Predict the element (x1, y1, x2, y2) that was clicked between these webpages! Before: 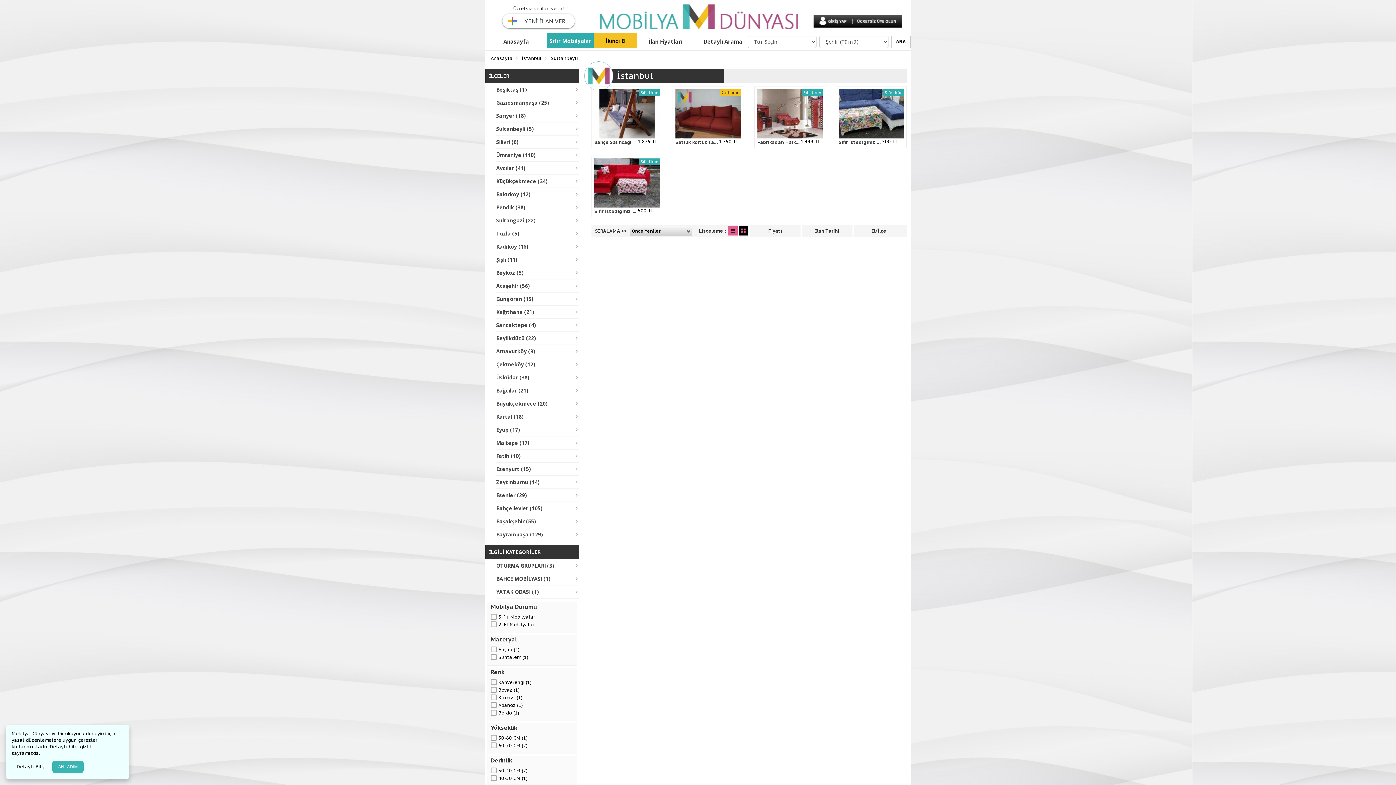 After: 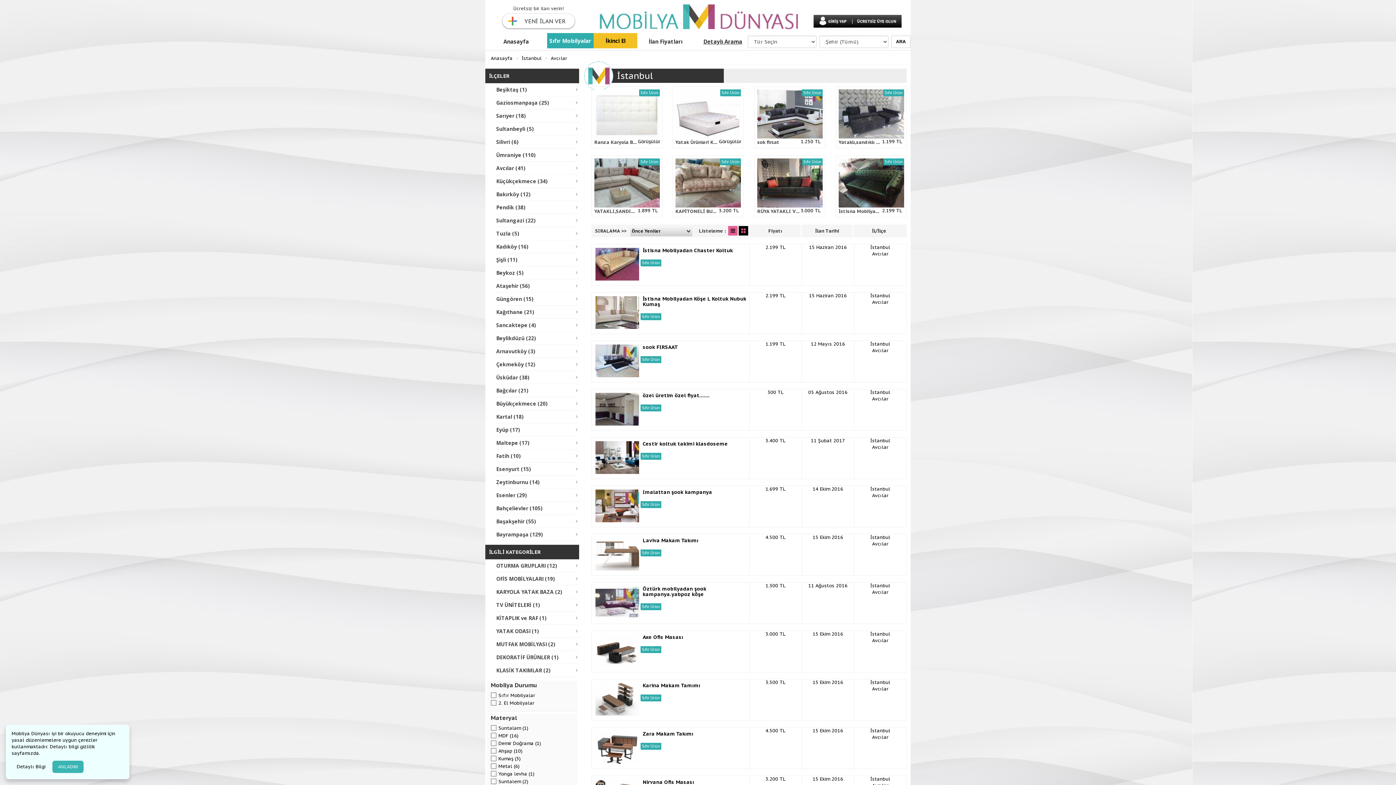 Action: label: Avcılar (41) bbox: (496, 161, 579, 174)